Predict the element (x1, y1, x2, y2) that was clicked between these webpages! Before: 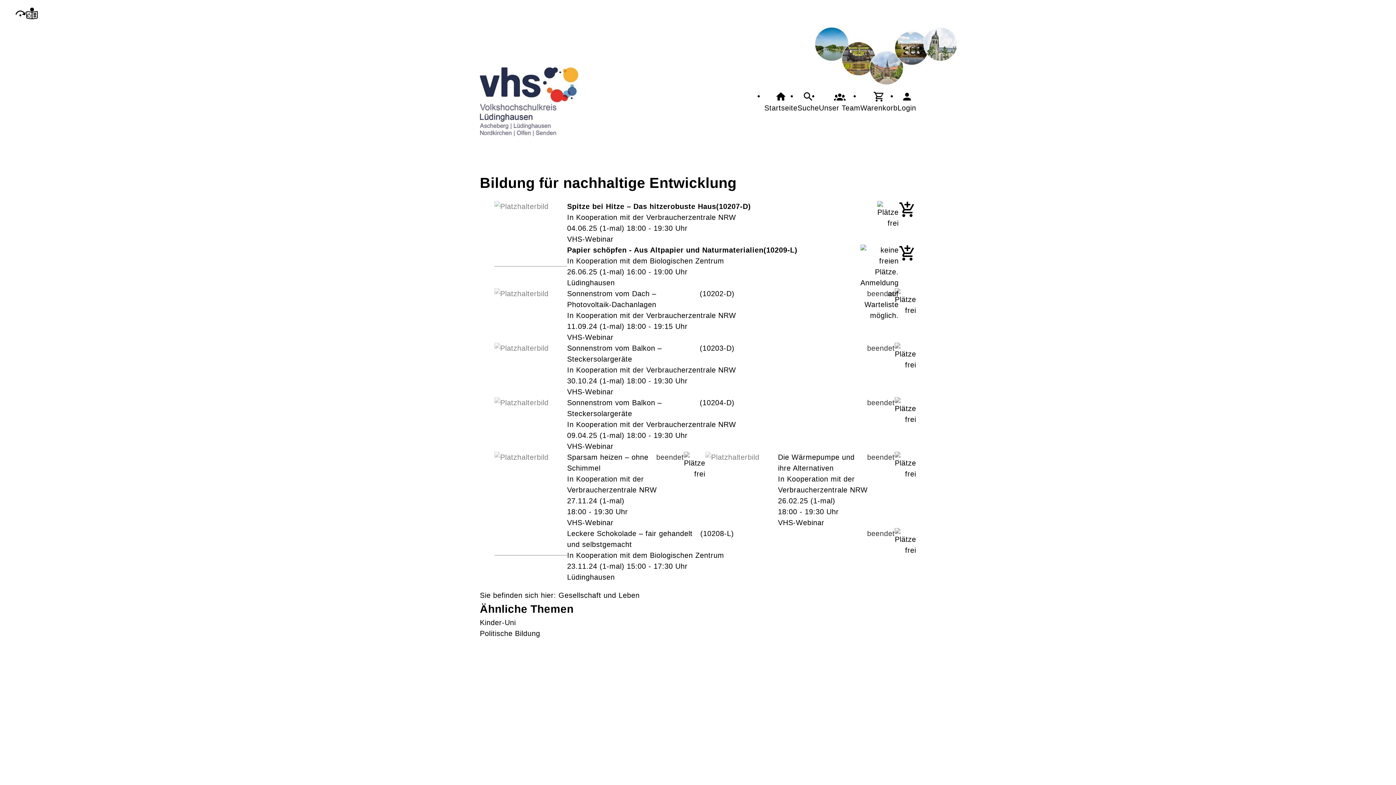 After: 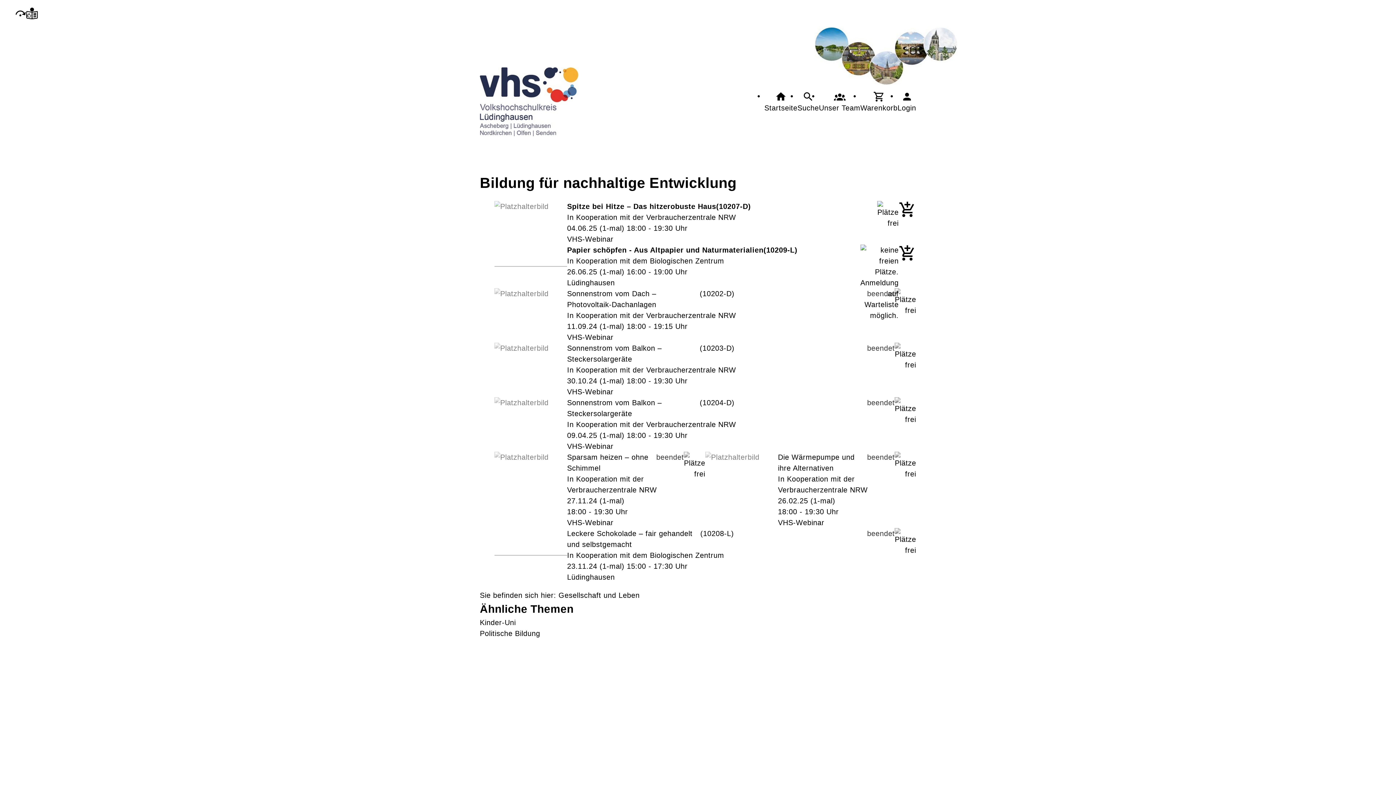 Action: bbox: (898, 244, 916, 262)